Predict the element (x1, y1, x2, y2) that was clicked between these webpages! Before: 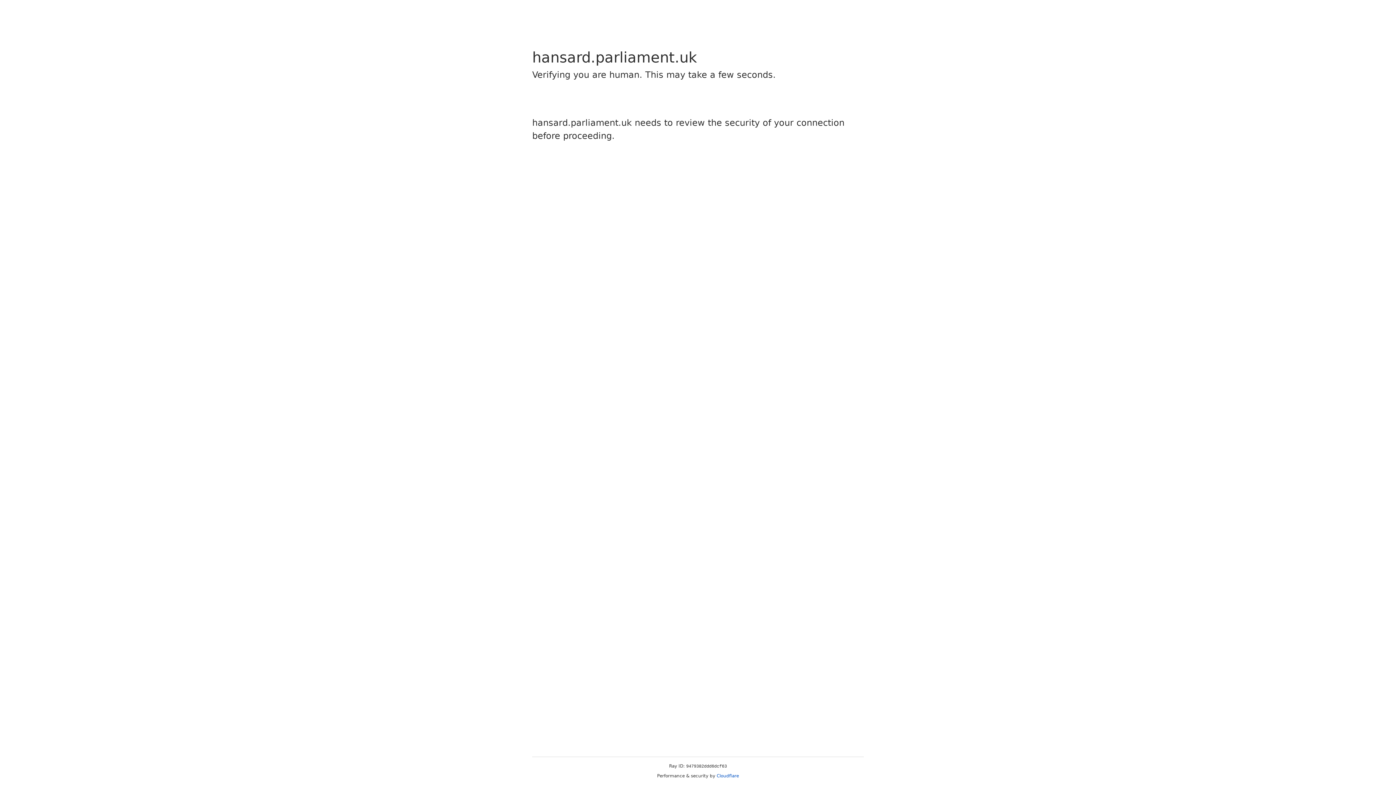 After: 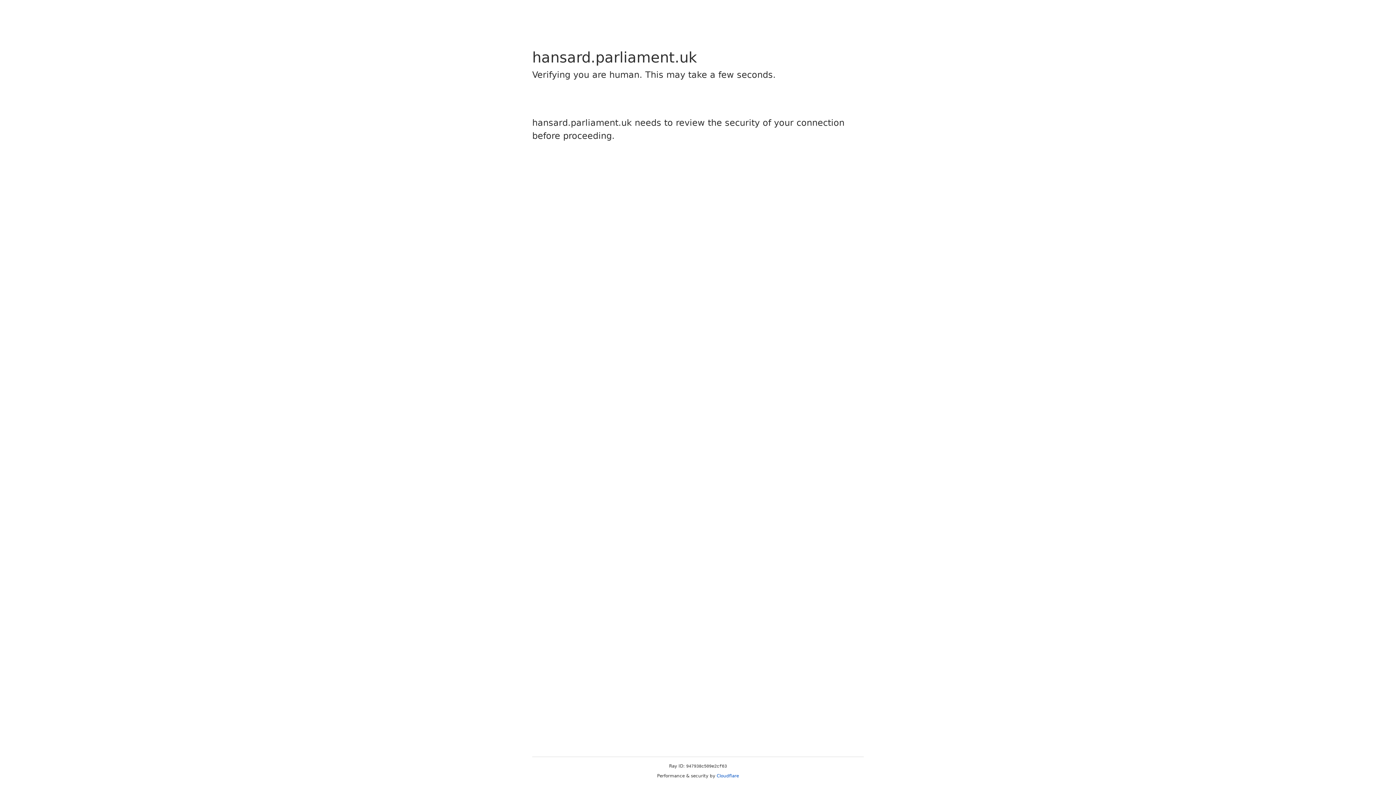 Action: bbox: (716, 773, 739, 778) label: Cloudflare